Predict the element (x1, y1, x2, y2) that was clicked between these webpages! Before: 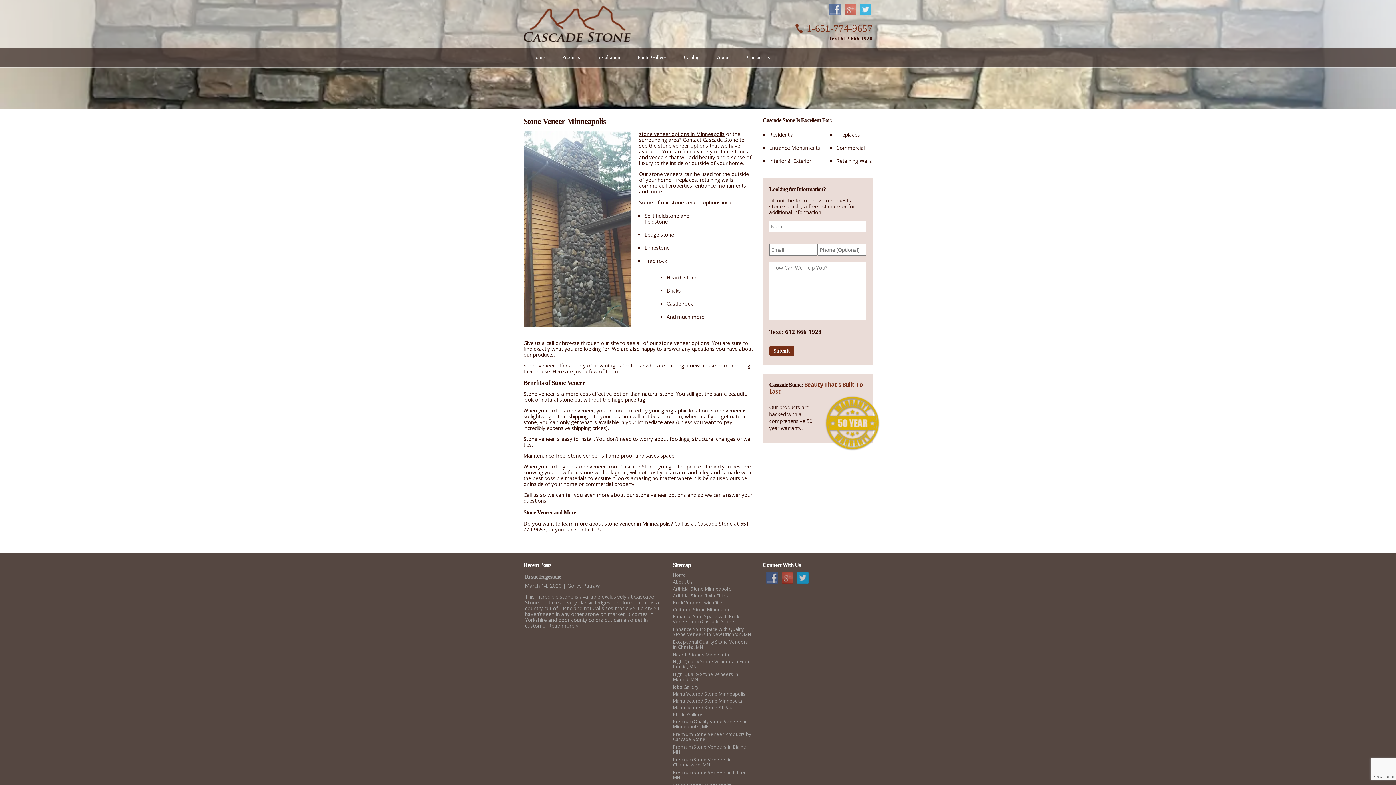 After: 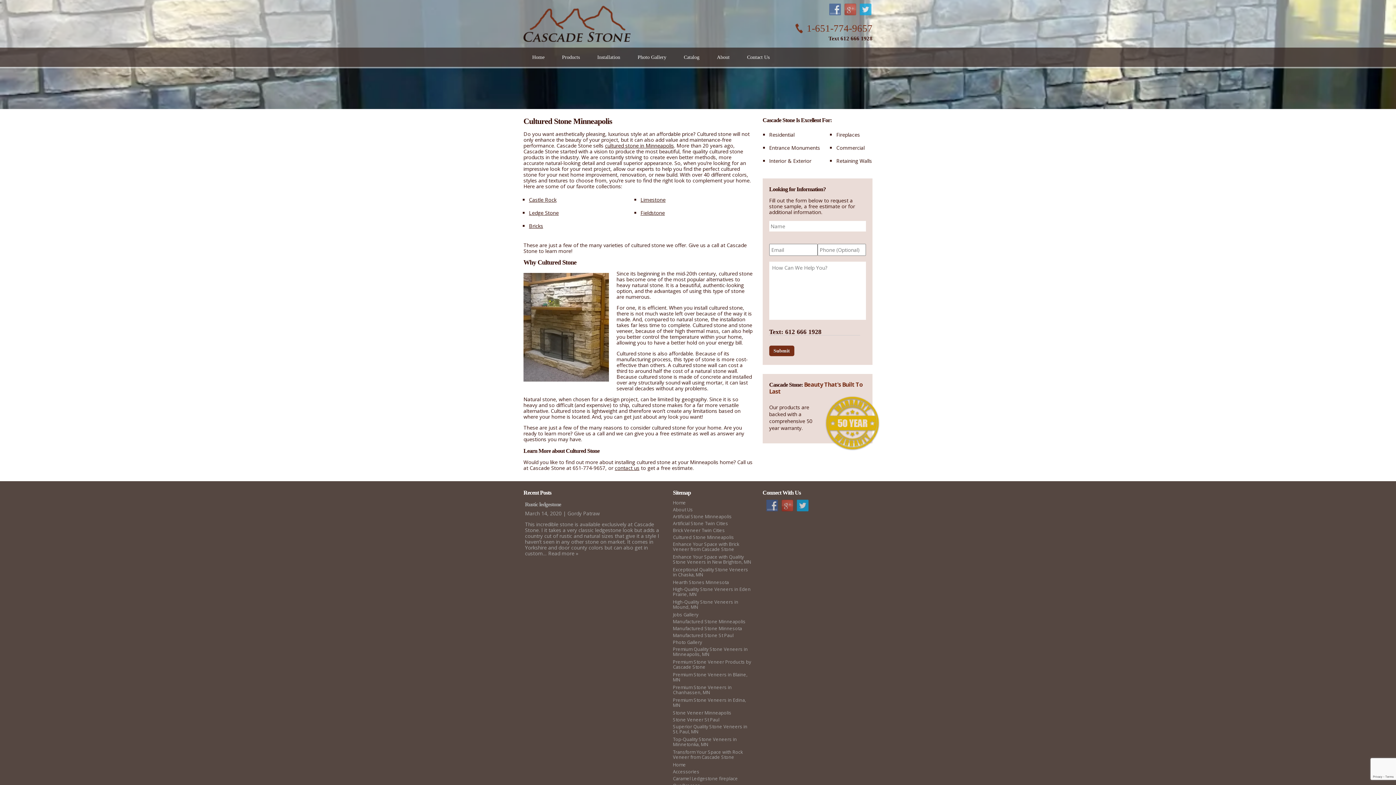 Action: label: Cultured Stone Minneapolis bbox: (673, 606, 734, 613)